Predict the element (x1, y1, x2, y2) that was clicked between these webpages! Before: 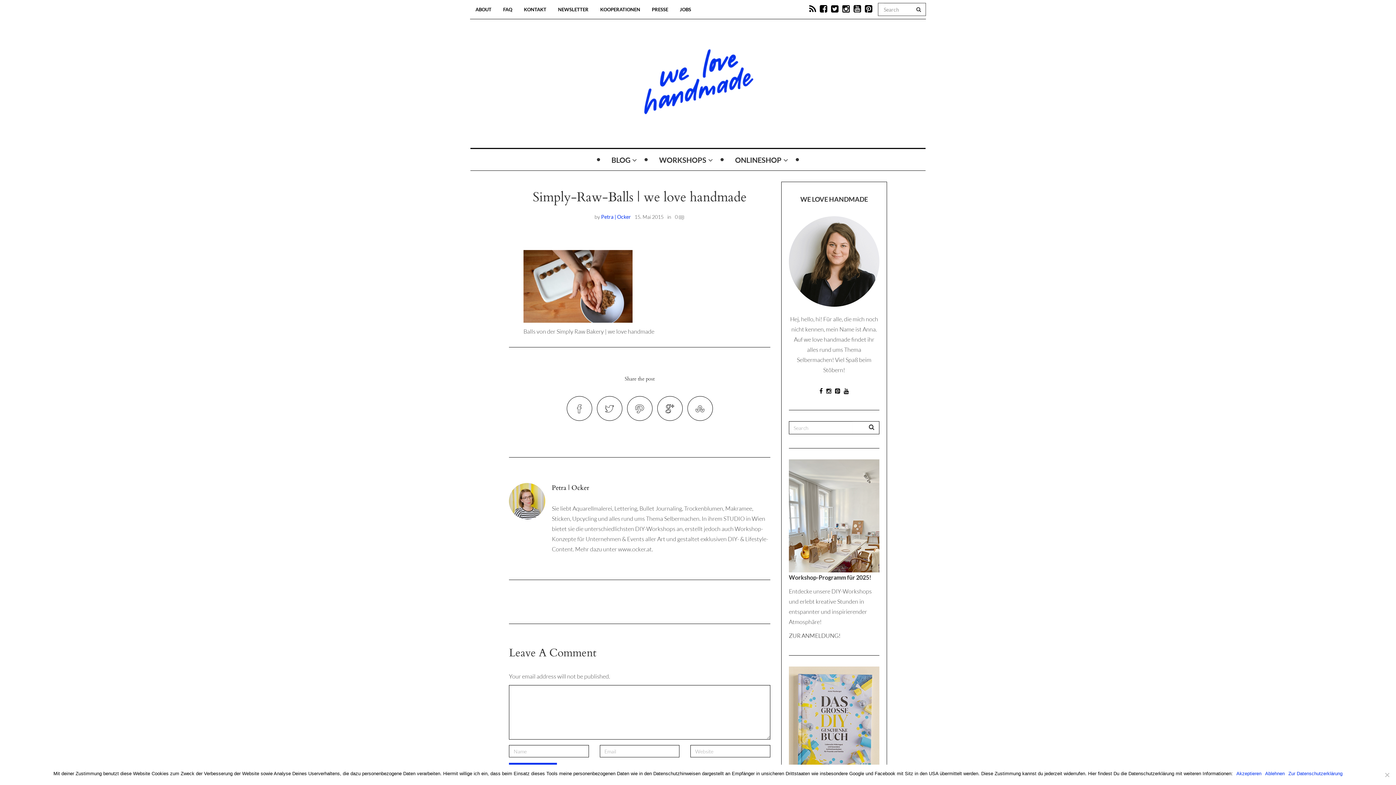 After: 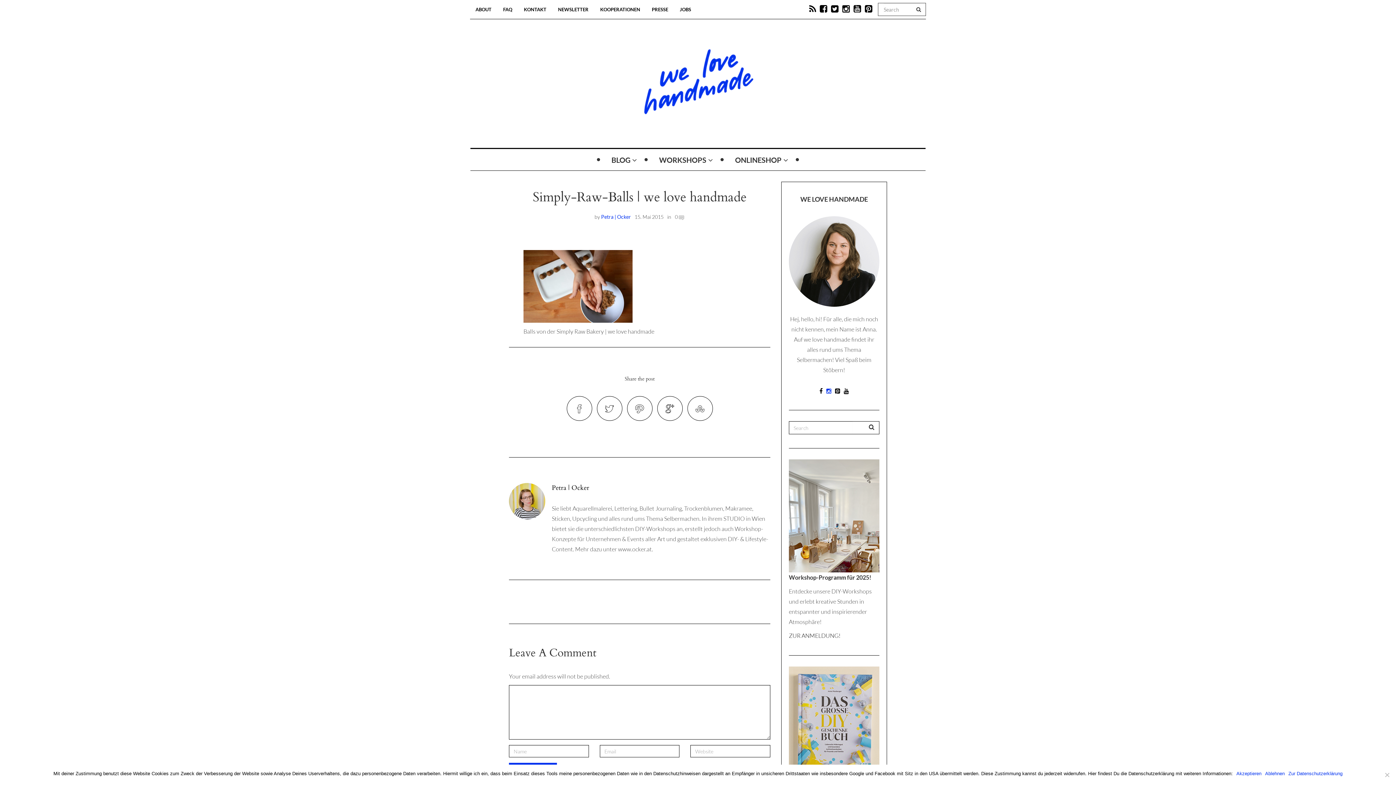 Action: bbox: (826, 388, 831, 394)